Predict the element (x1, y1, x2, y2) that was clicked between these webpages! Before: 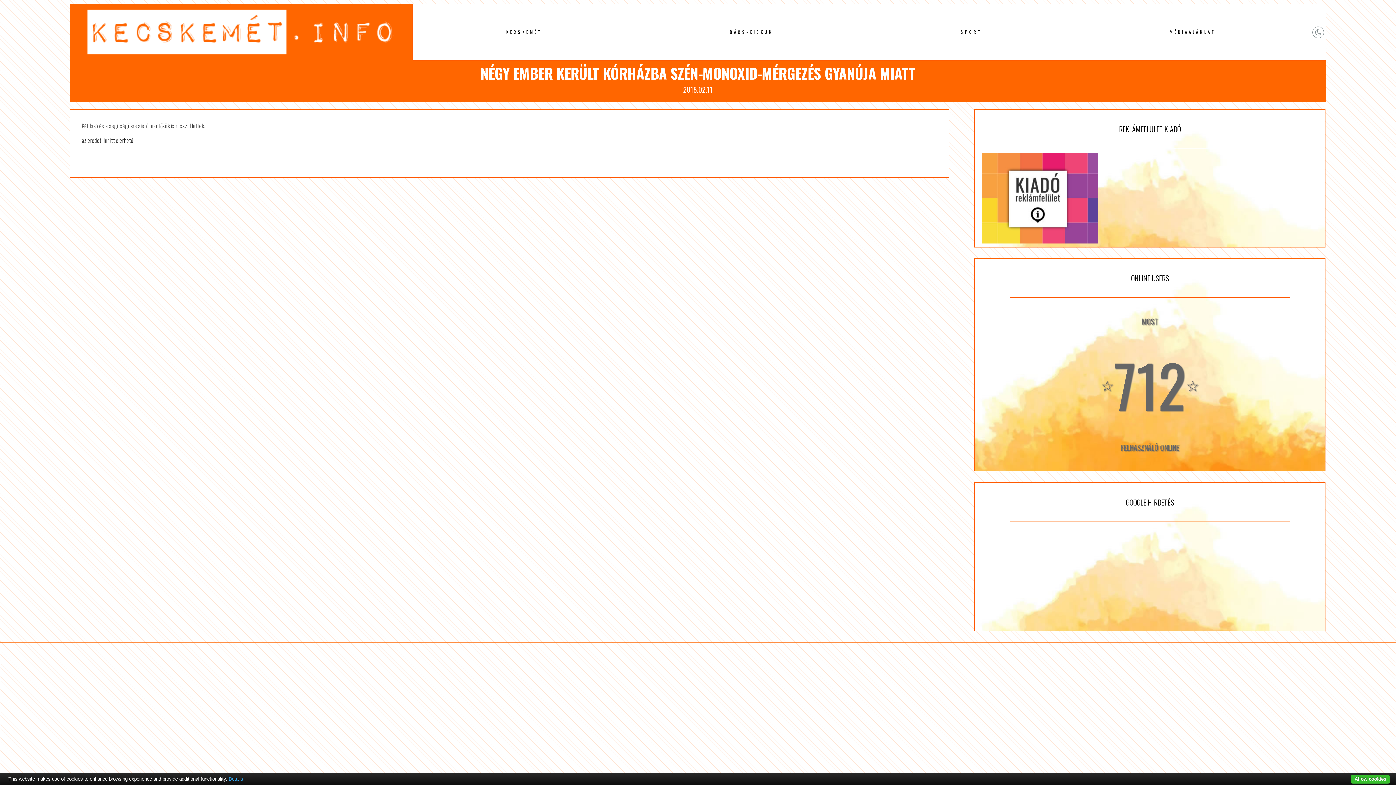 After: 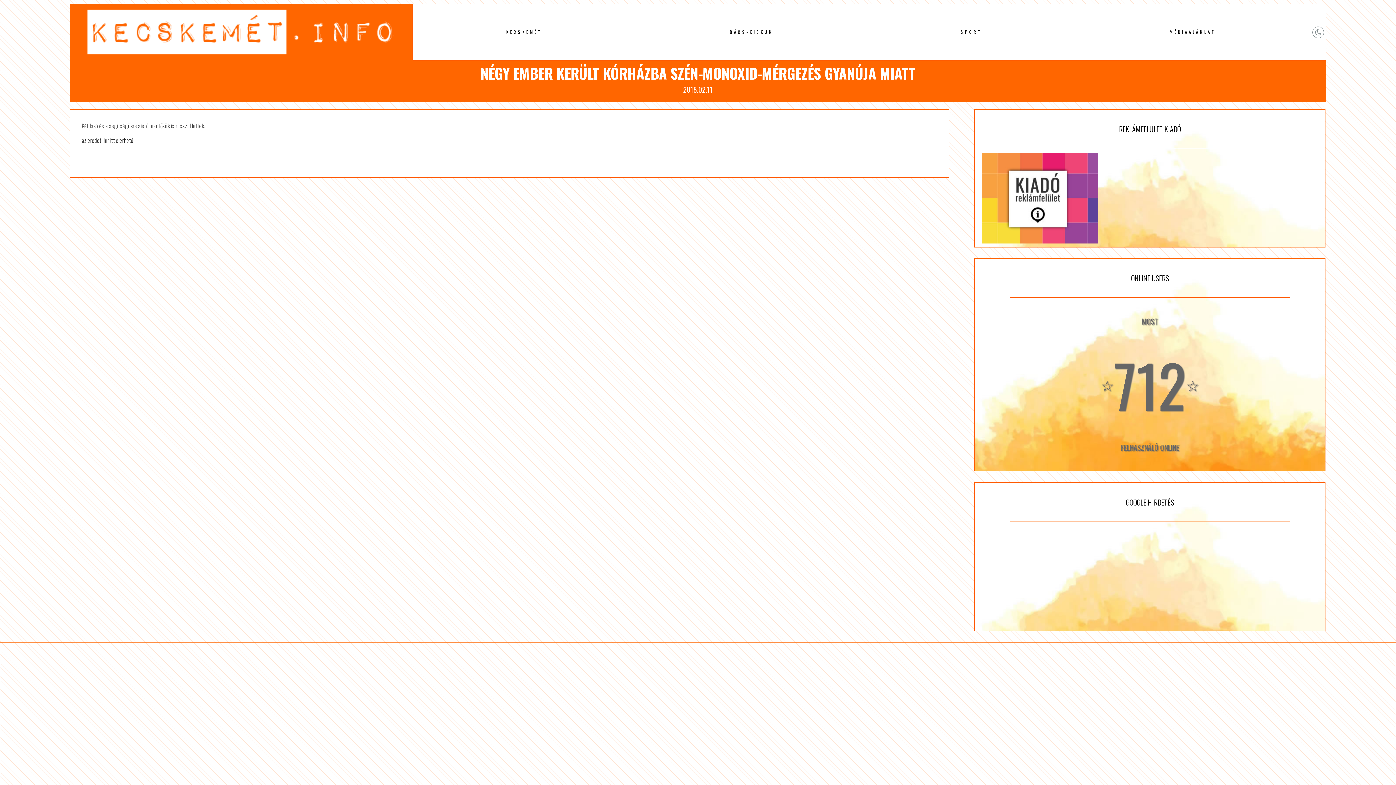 Action: label: Allow cookies bbox: (1351, 775, 1390, 784)